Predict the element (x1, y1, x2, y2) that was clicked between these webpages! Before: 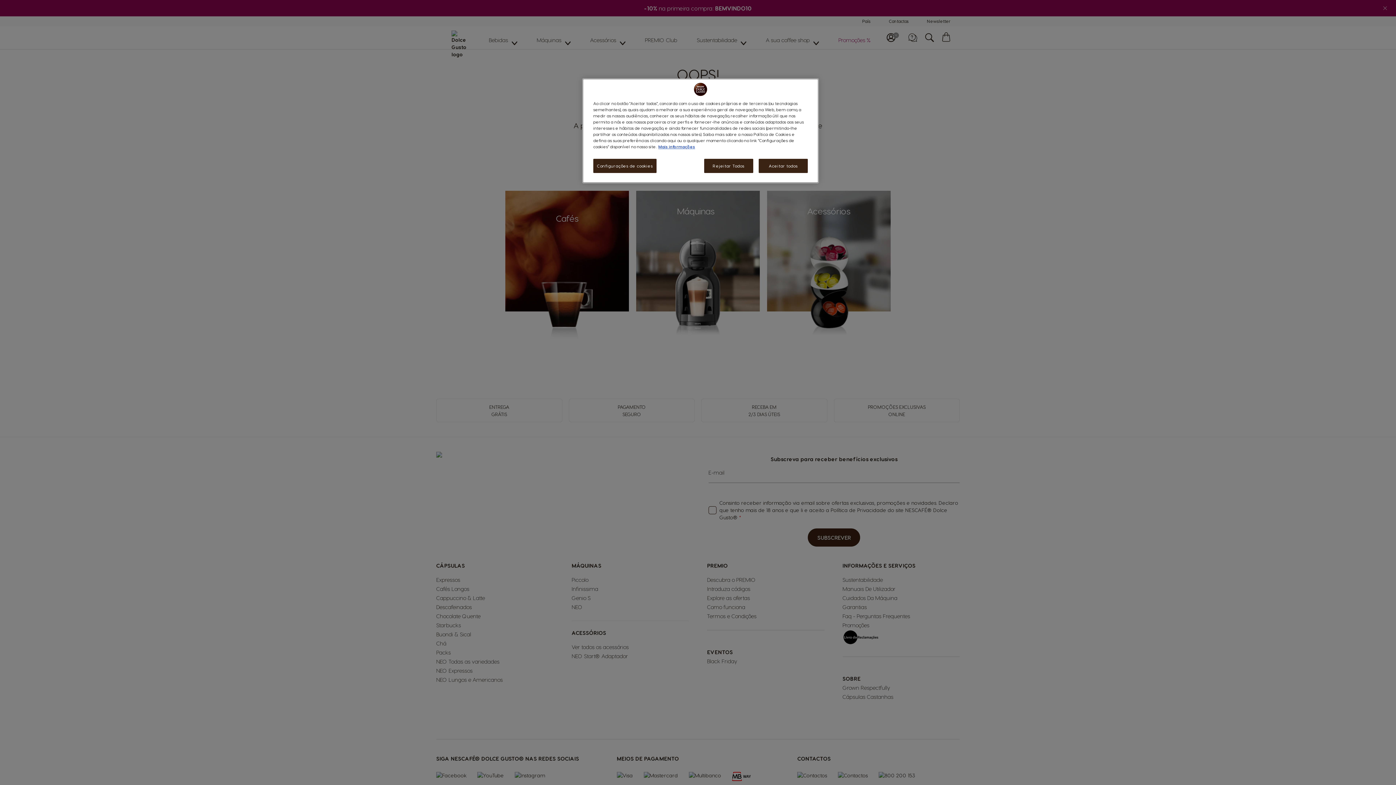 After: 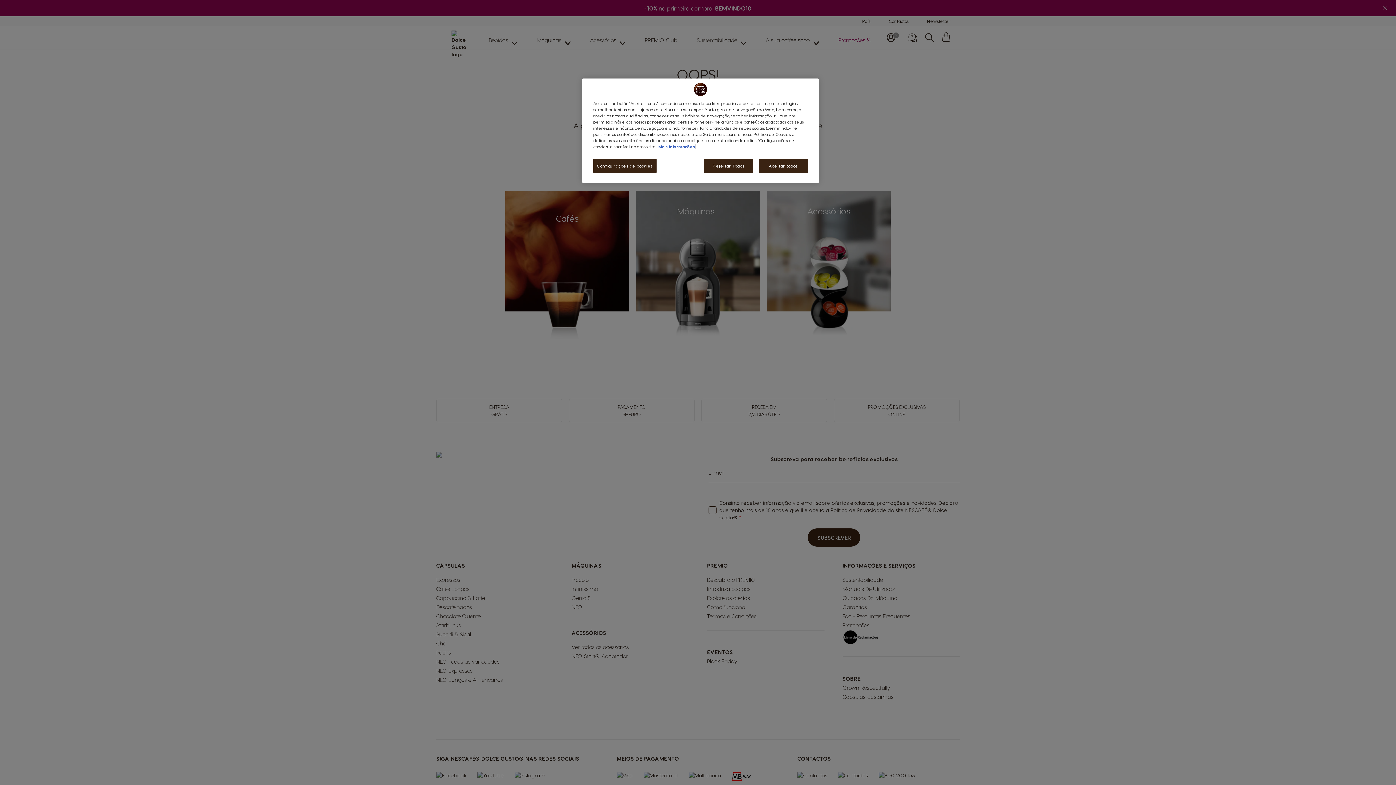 Action: bbox: (658, 144, 695, 149) label: Mais informação sobre a sua privacidade, abre num separador novo